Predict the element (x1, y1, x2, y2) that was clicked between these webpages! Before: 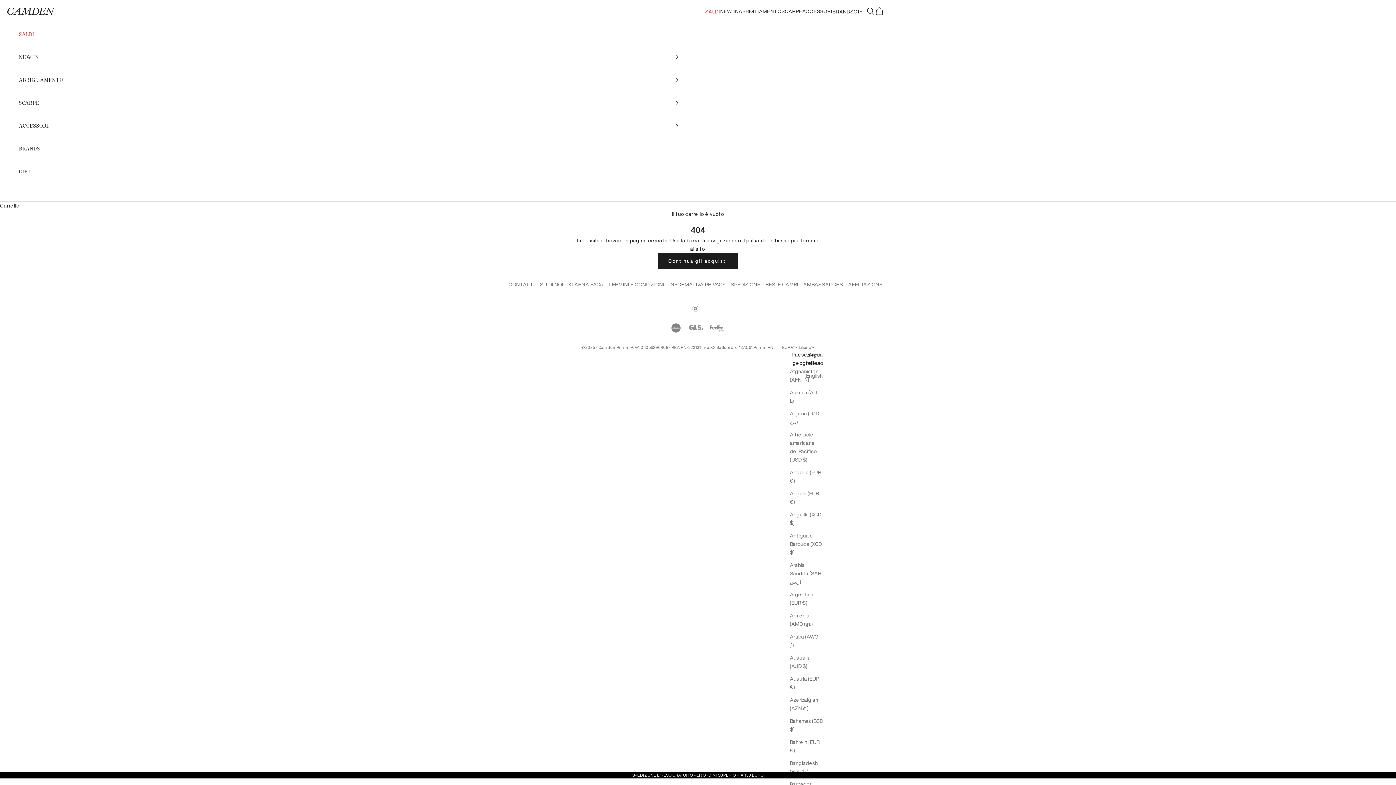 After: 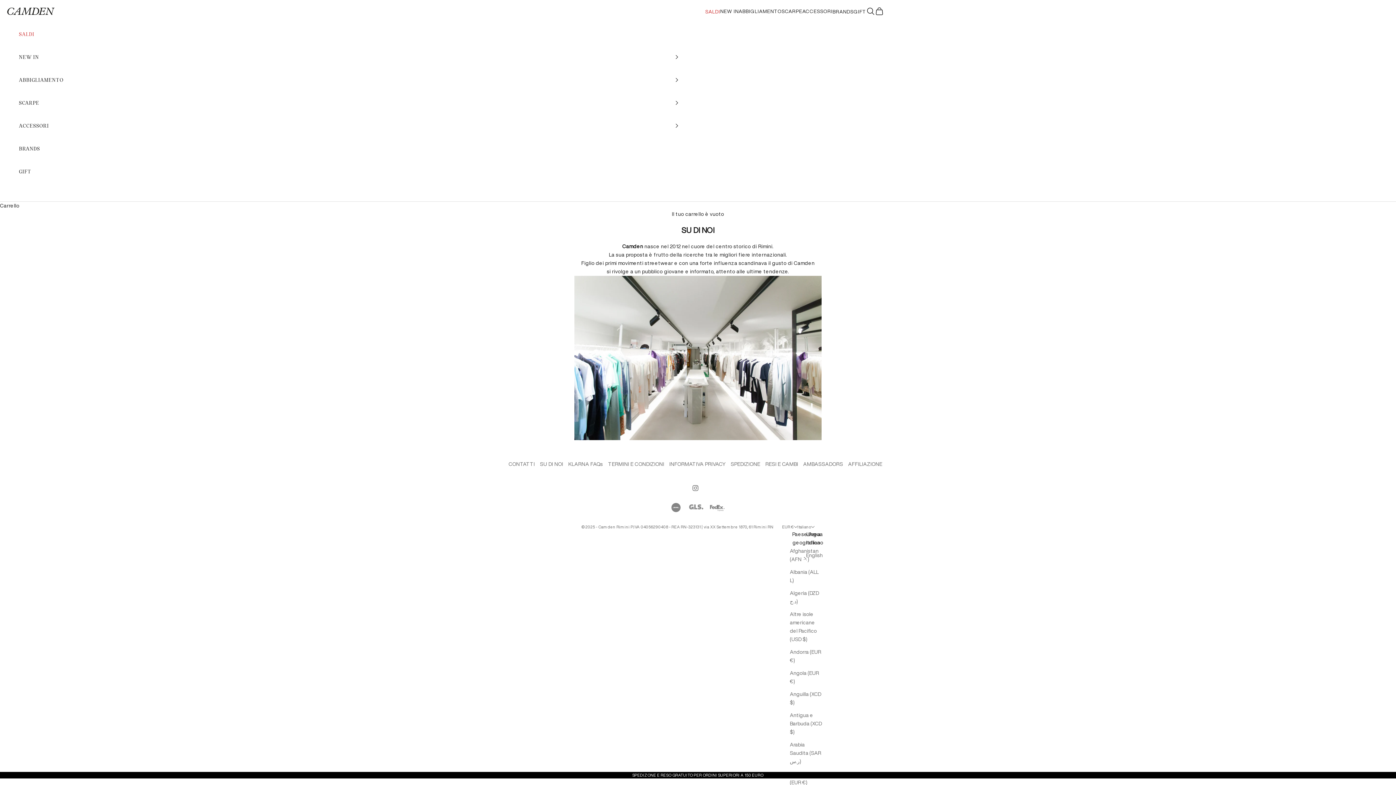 Action: bbox: (540, 282, 563, 287) label: SU DI NOI